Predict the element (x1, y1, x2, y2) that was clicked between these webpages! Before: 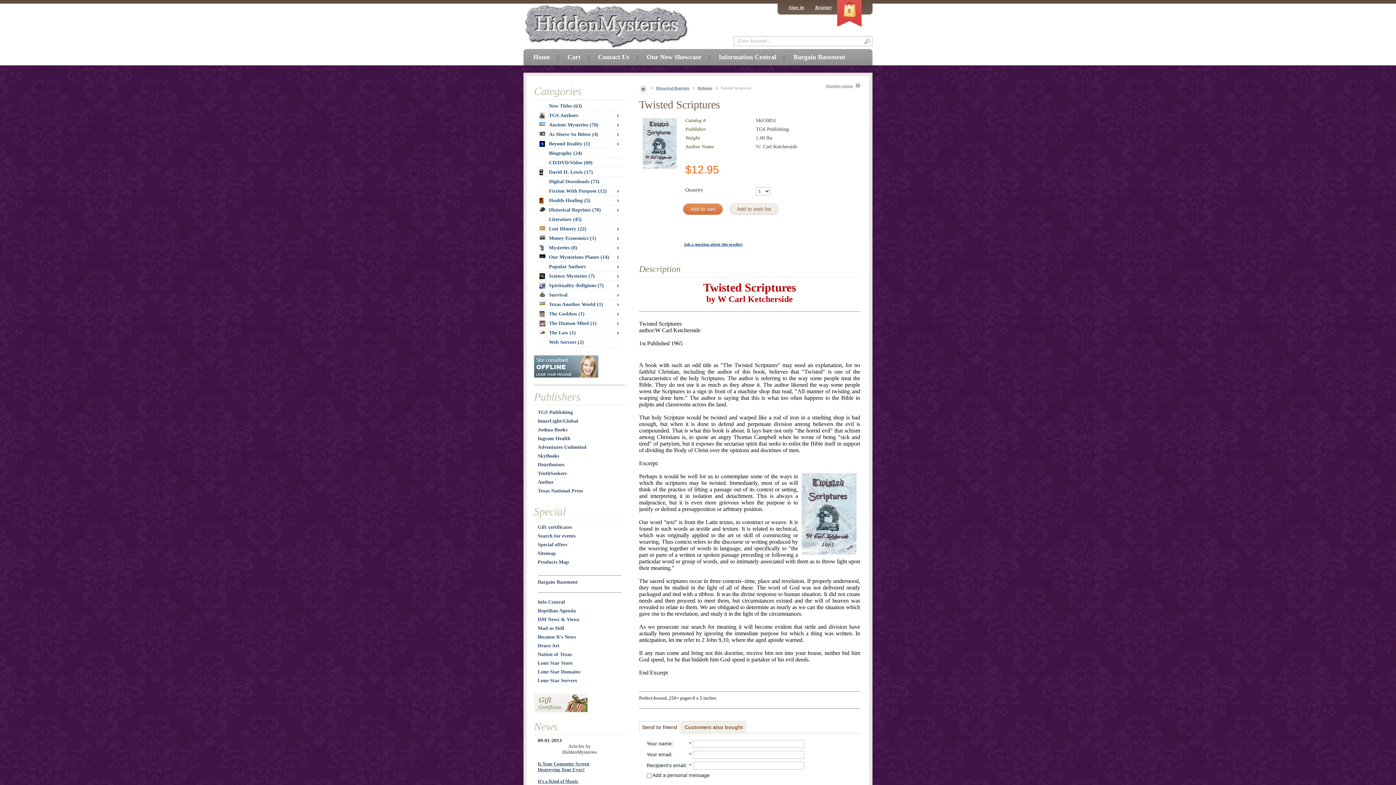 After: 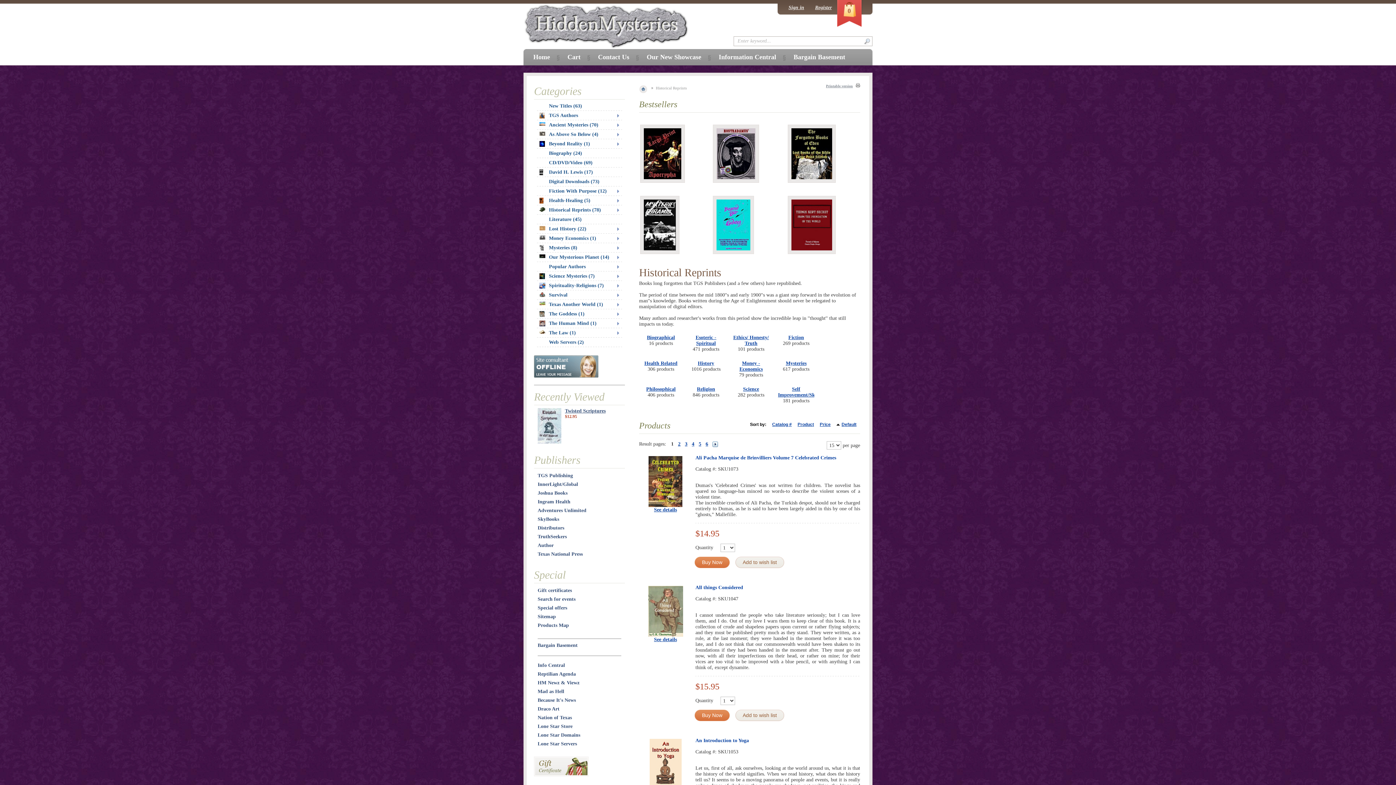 Action: bbox: (656, 85, 689, 90) label: Historical Reprints